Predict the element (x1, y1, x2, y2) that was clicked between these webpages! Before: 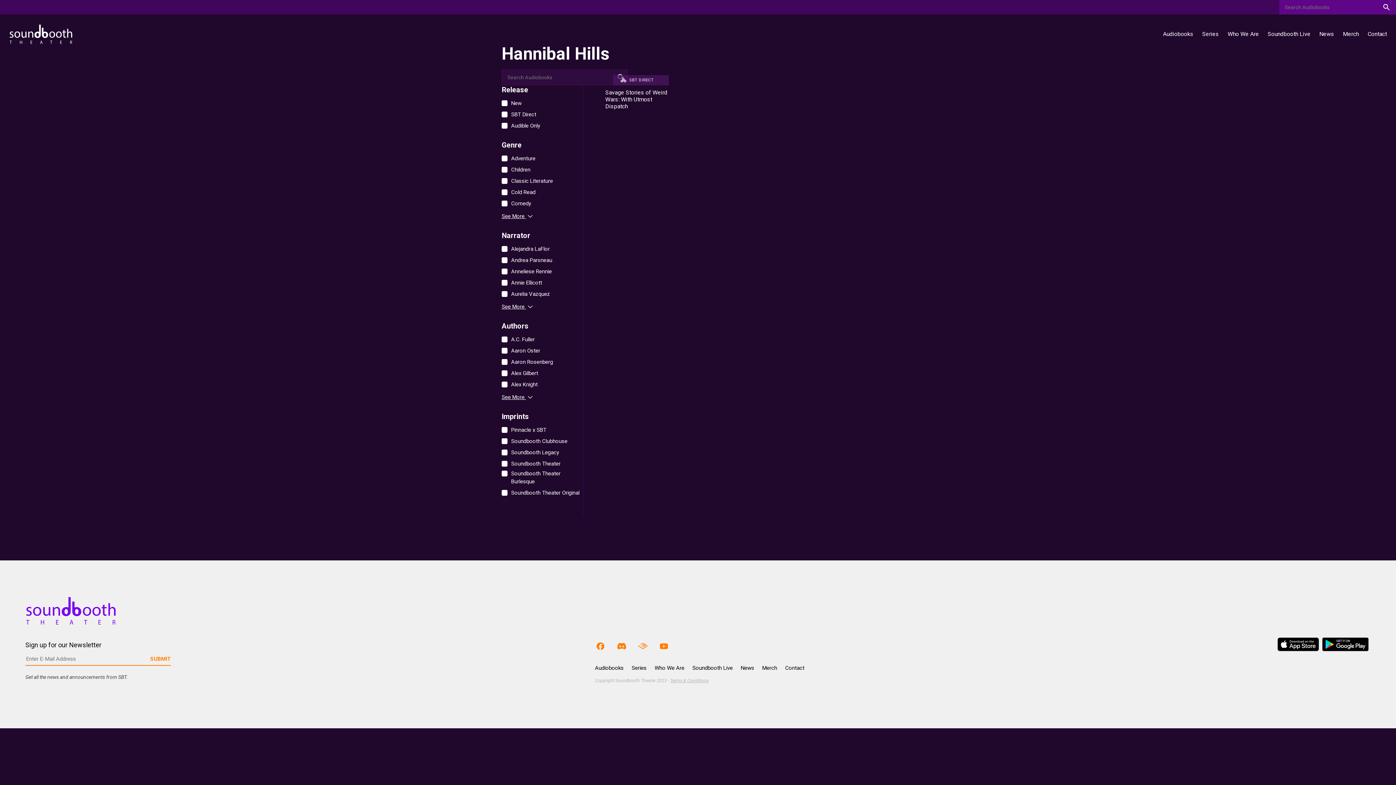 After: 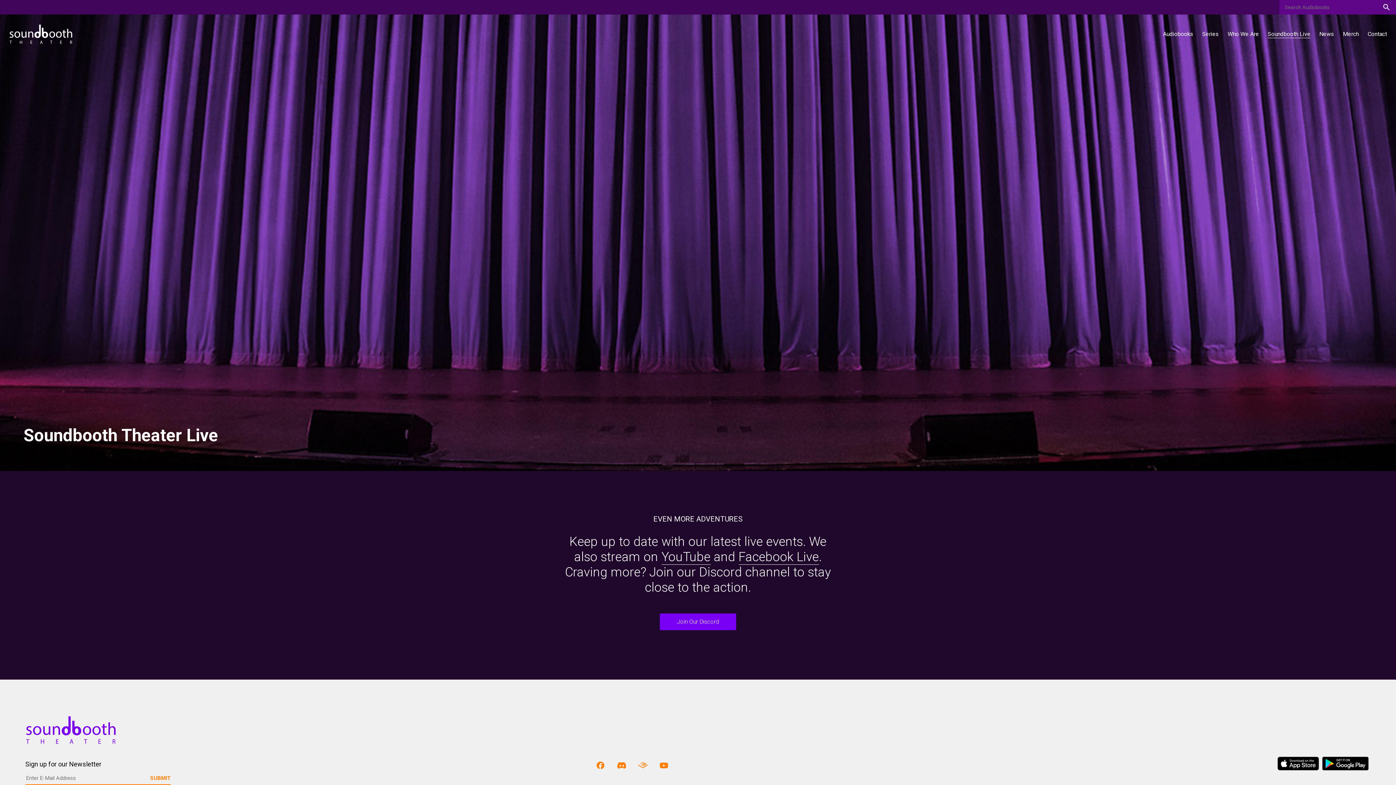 Action: label: Soundbooth Live bbox: (1268, 30, 1310, 37)